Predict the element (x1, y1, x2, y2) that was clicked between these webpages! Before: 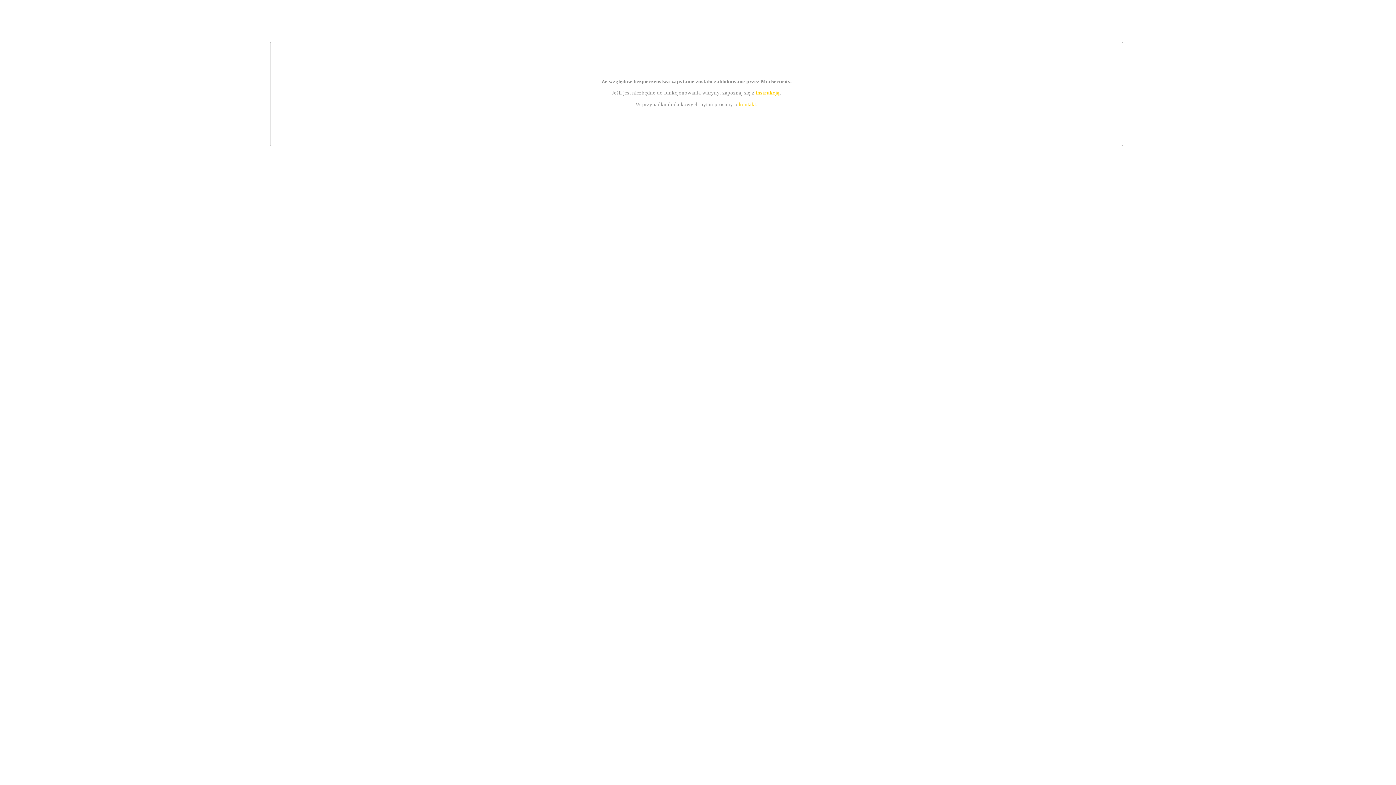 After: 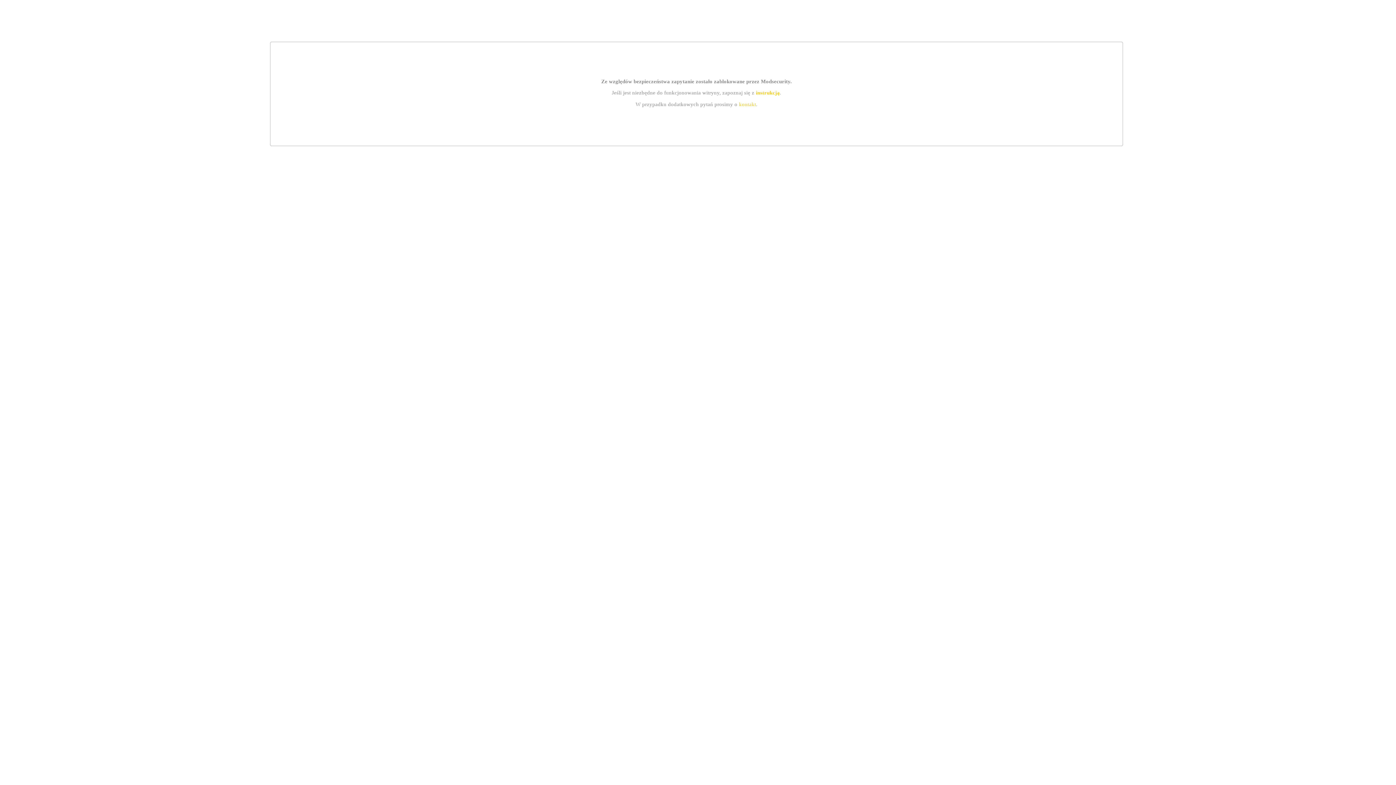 Action: bbox: (755, 89, 779, 95) label: instrukcją